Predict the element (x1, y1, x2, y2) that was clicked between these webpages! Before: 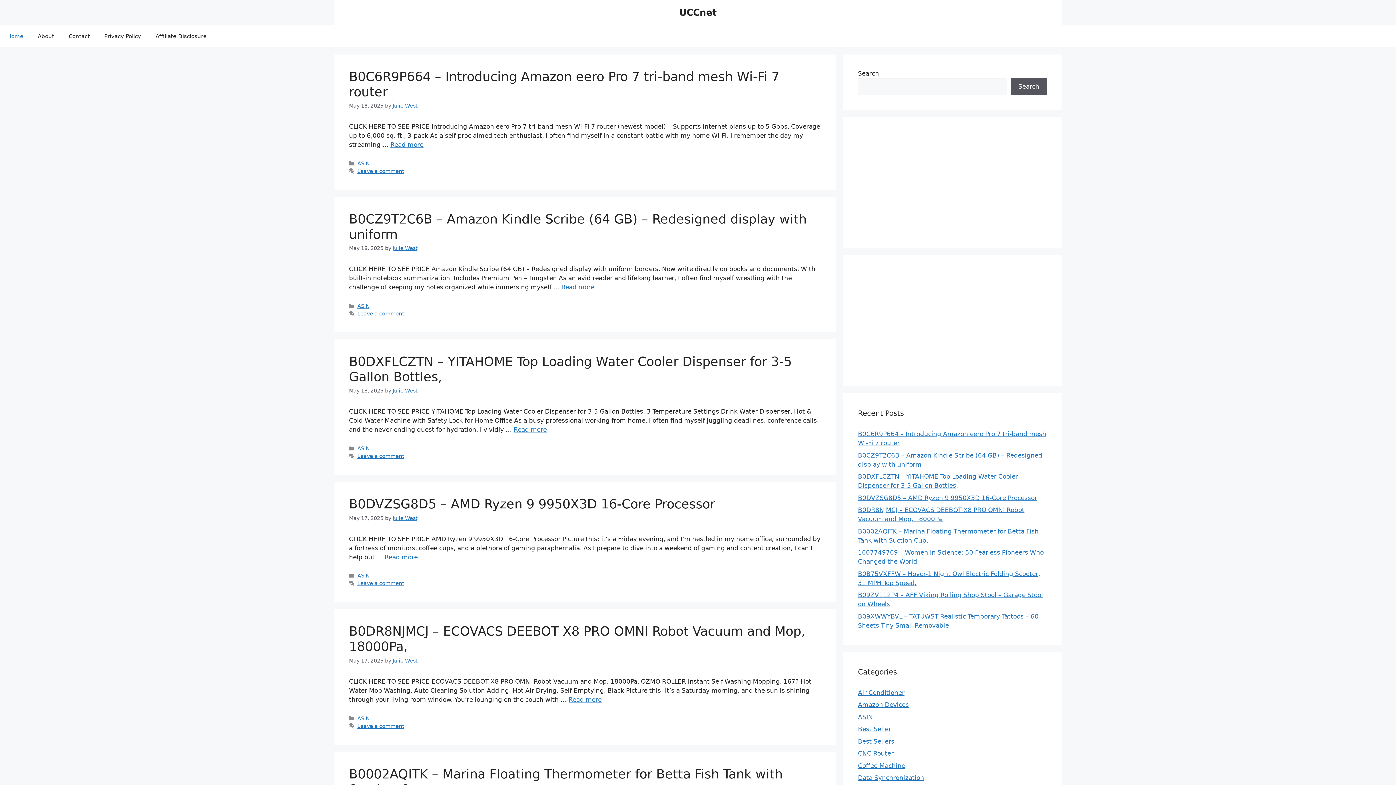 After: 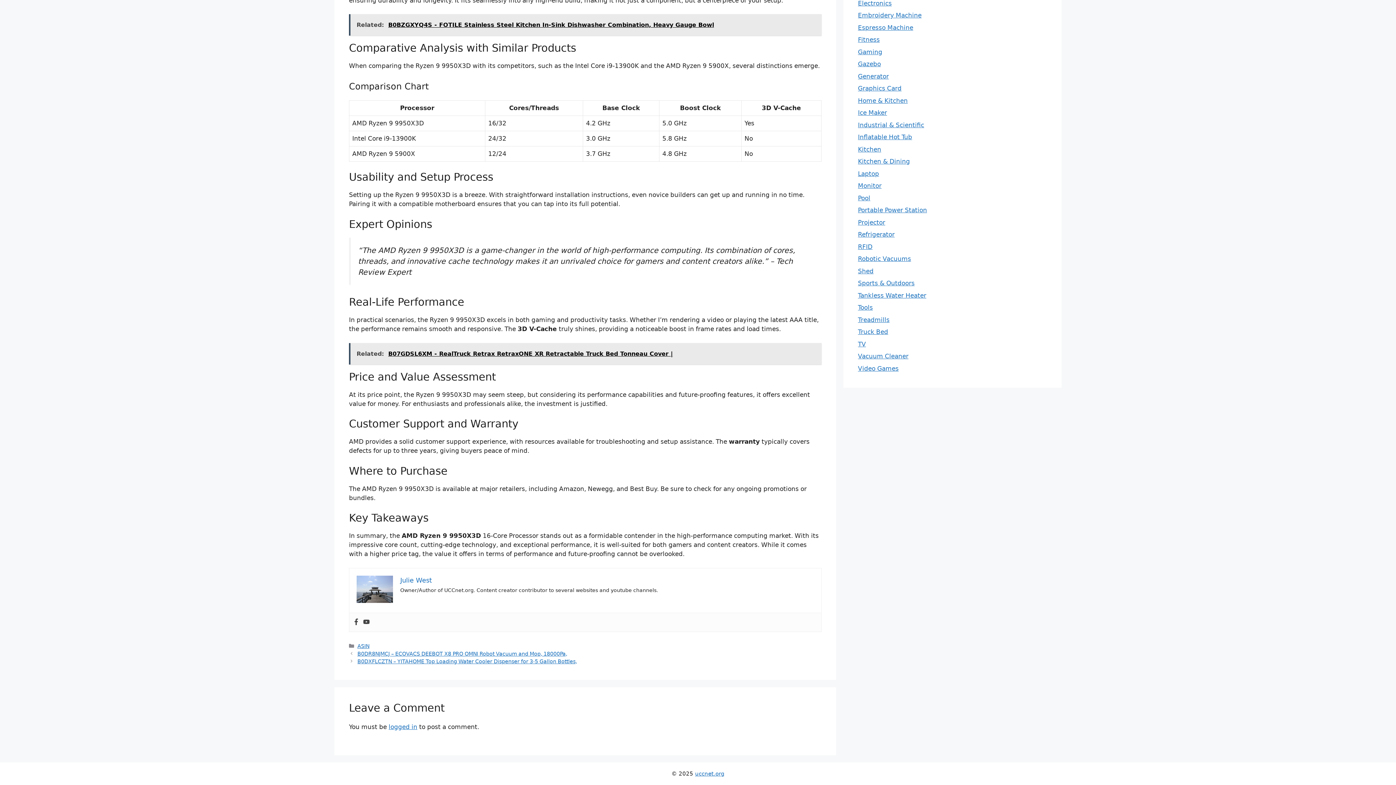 Action: bbox: (357, 580, 404, 586) label: Leave a comment